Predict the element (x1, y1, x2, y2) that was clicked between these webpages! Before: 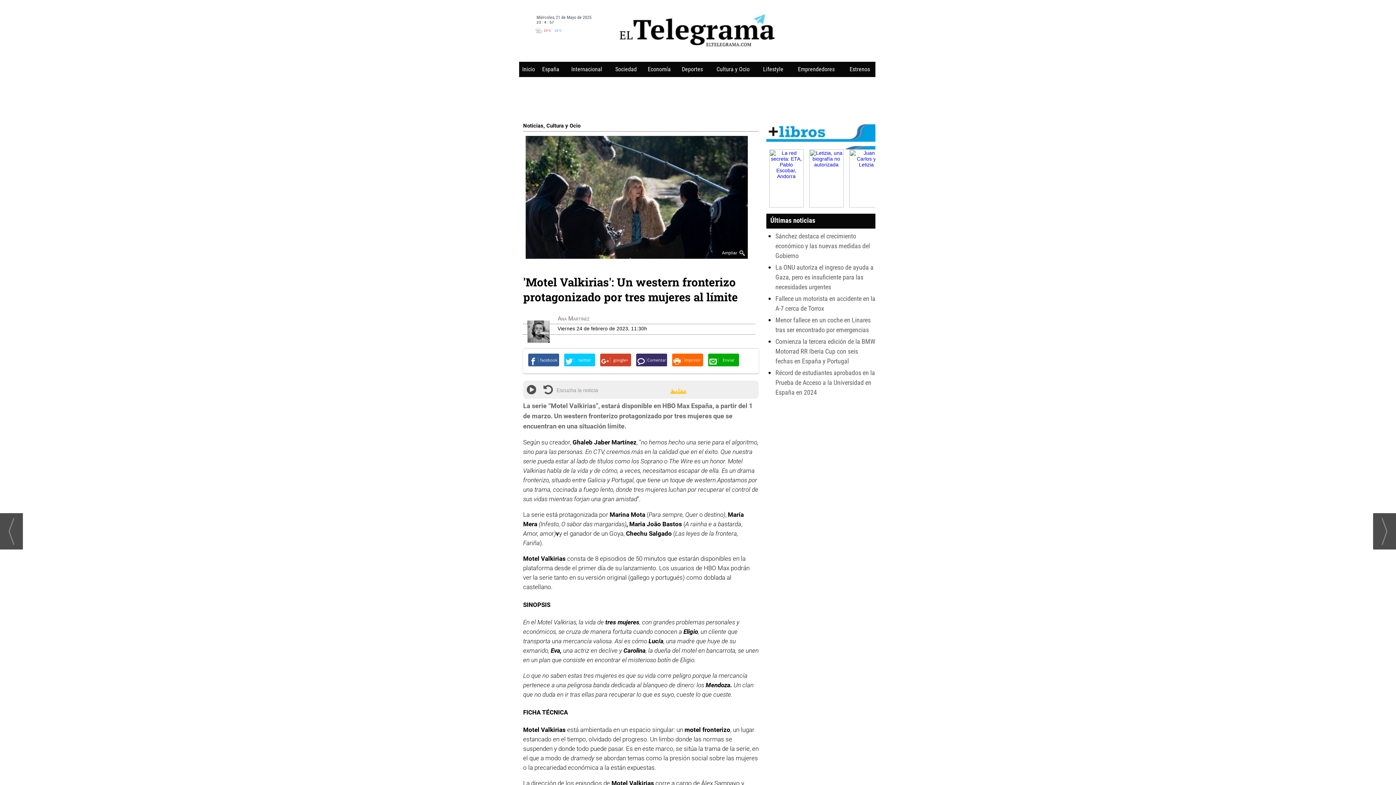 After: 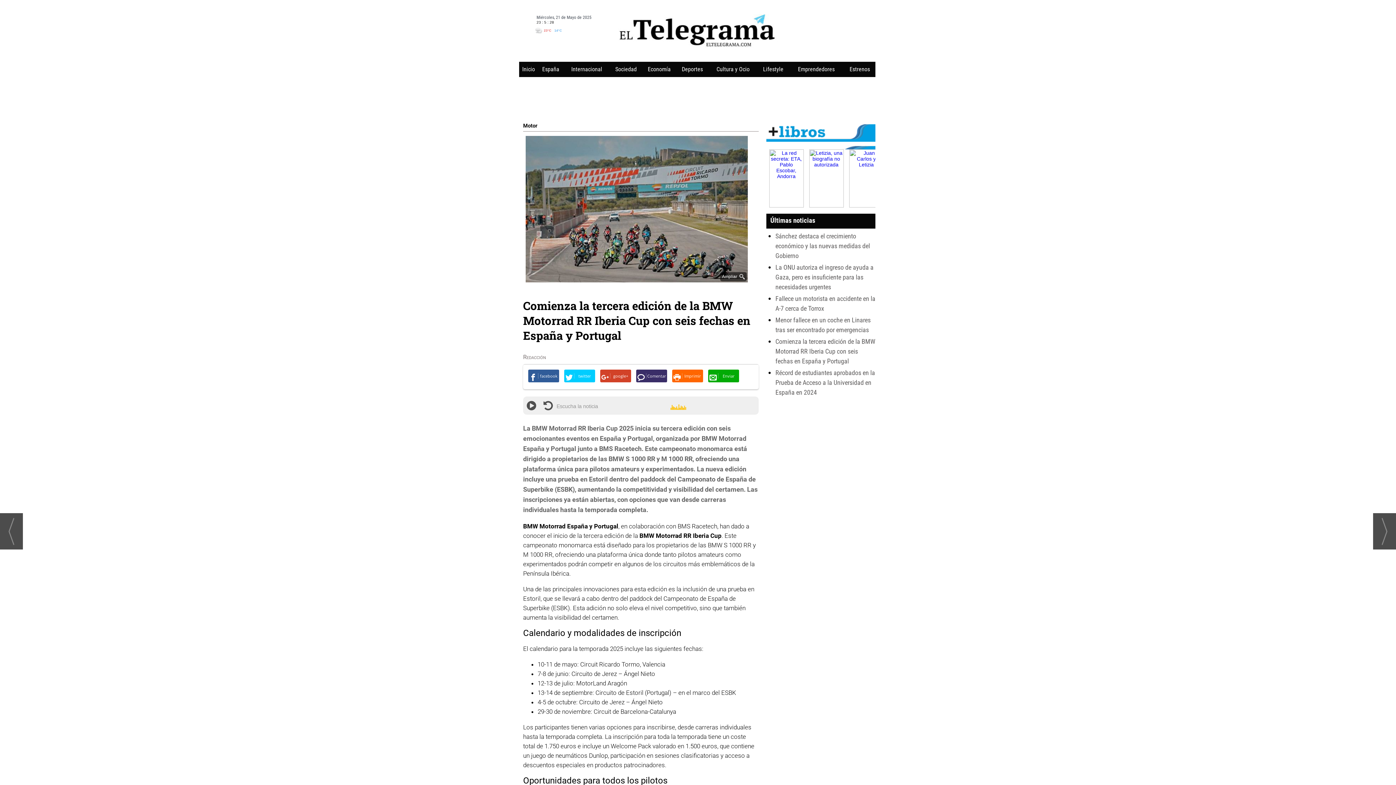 Action: label: Comienza la tercera edición de la BMW Motorrad RR Iberia Cup con seis fechas en España y Portugal bbox: (775, 337, 875, 365)